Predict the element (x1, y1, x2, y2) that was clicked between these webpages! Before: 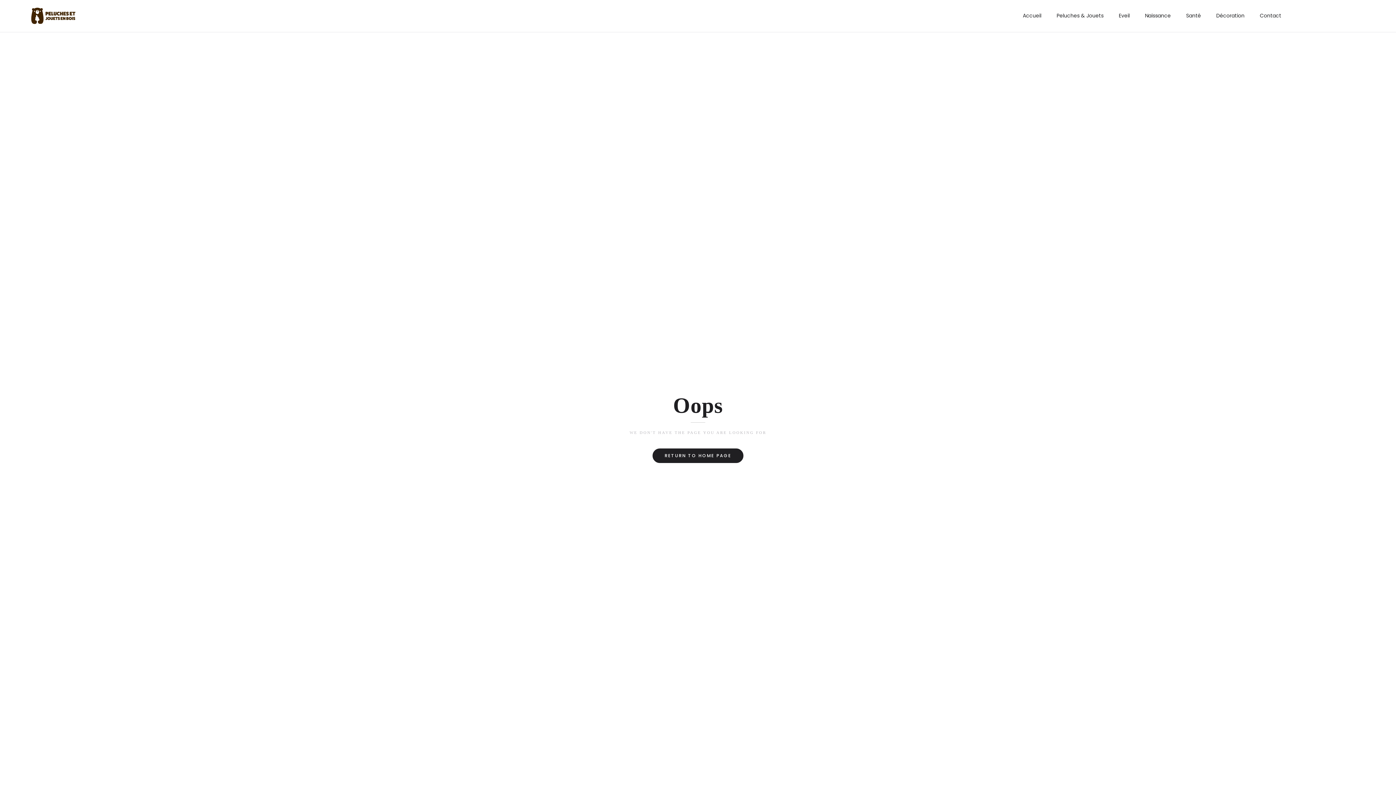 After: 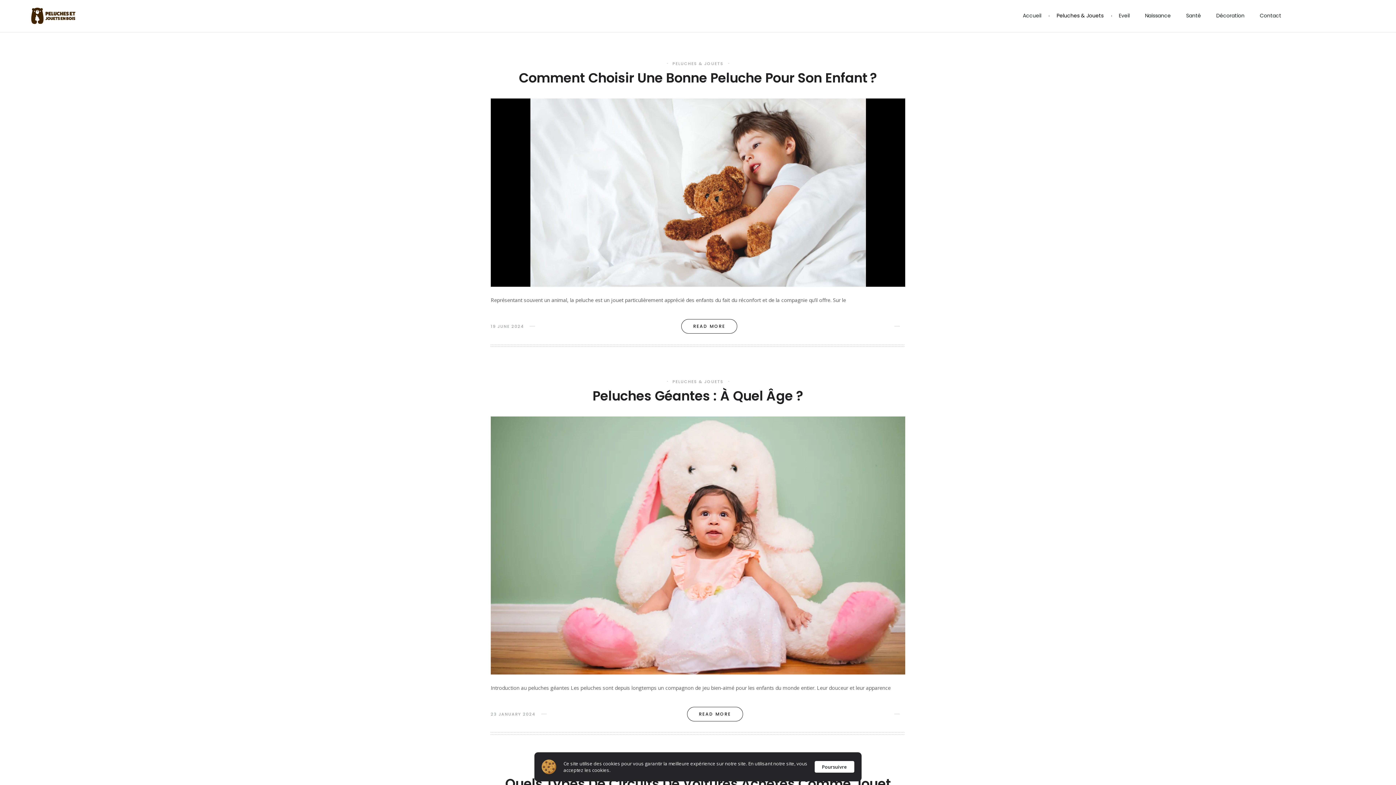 Action: label: Peluches & Jouets bbox: (1049, 4, 1111, 27)